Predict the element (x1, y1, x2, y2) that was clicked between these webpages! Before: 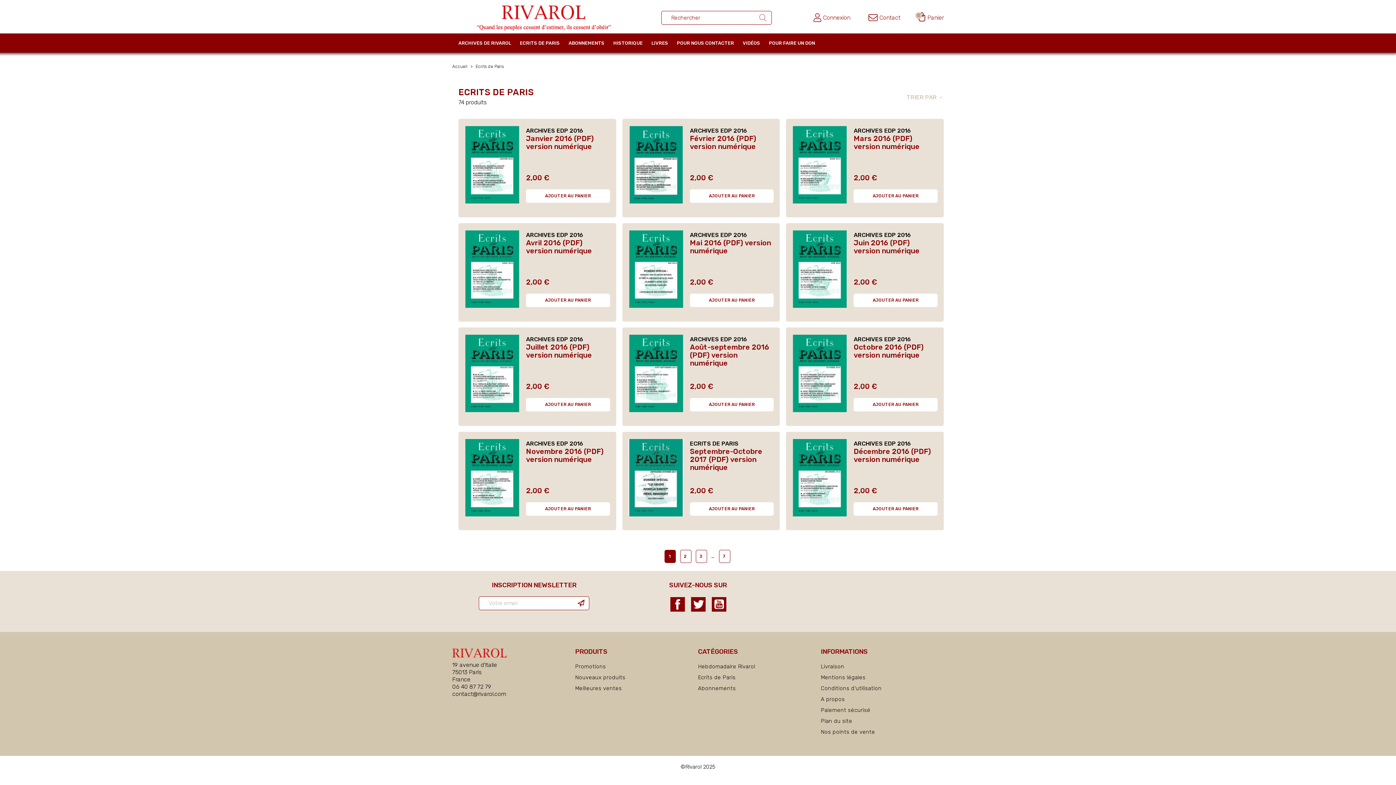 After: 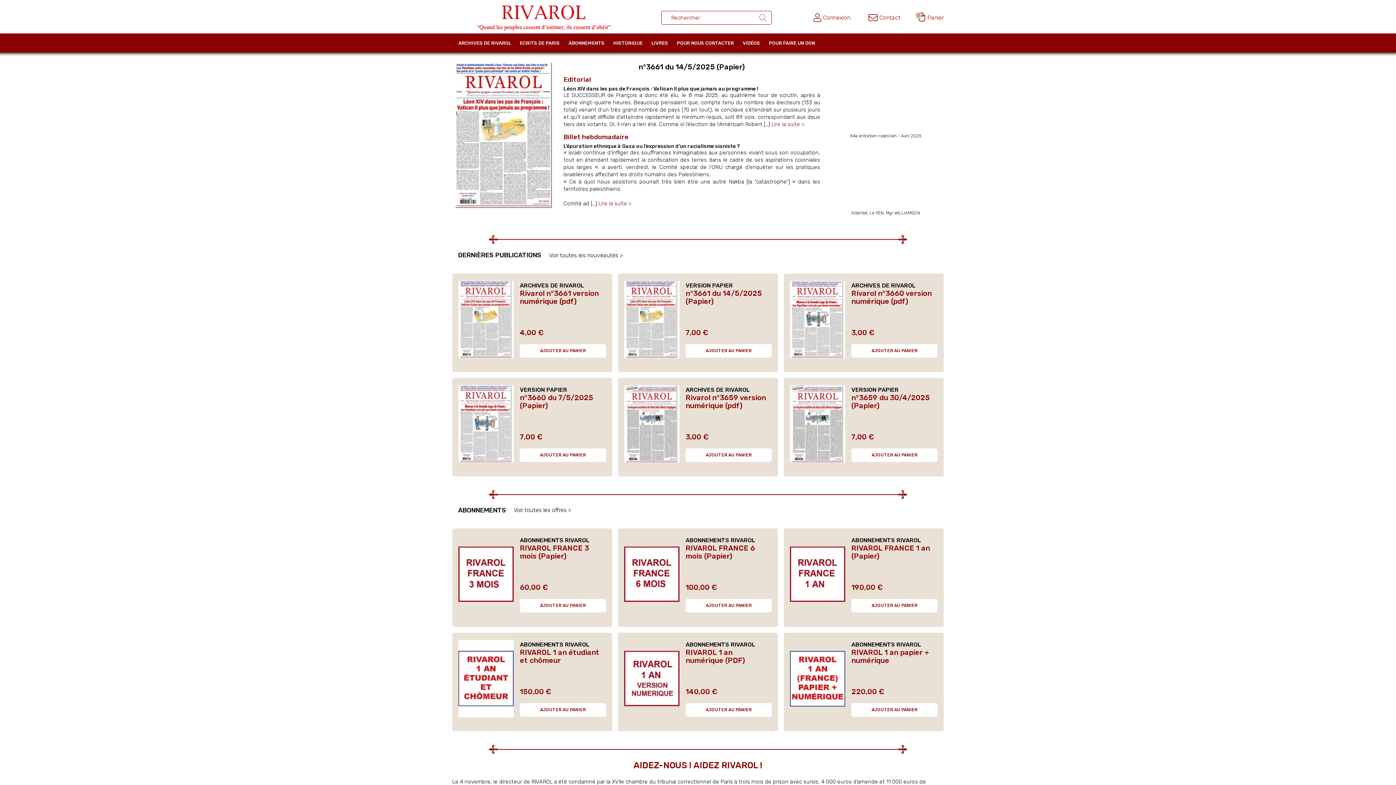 Action: bbox: (476, 13, 611, 20)